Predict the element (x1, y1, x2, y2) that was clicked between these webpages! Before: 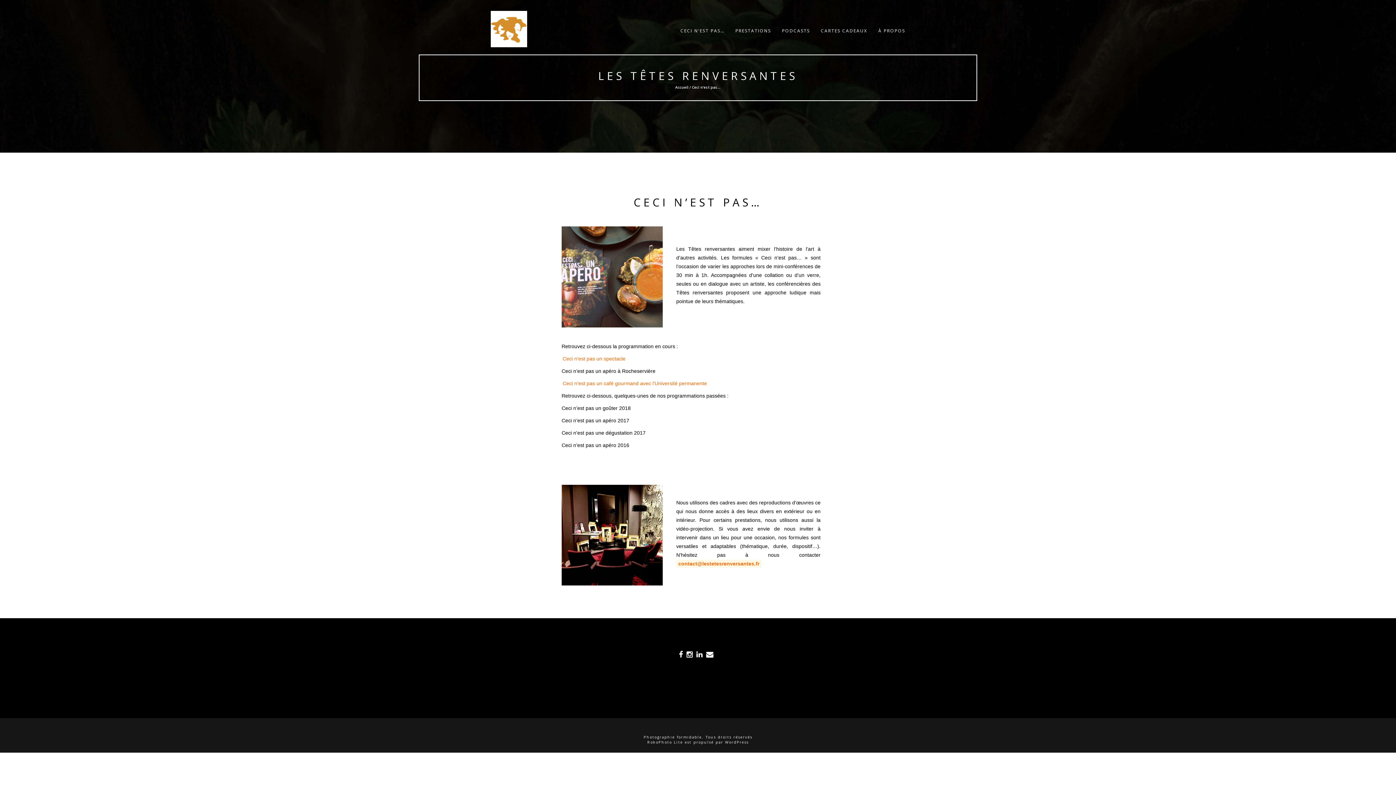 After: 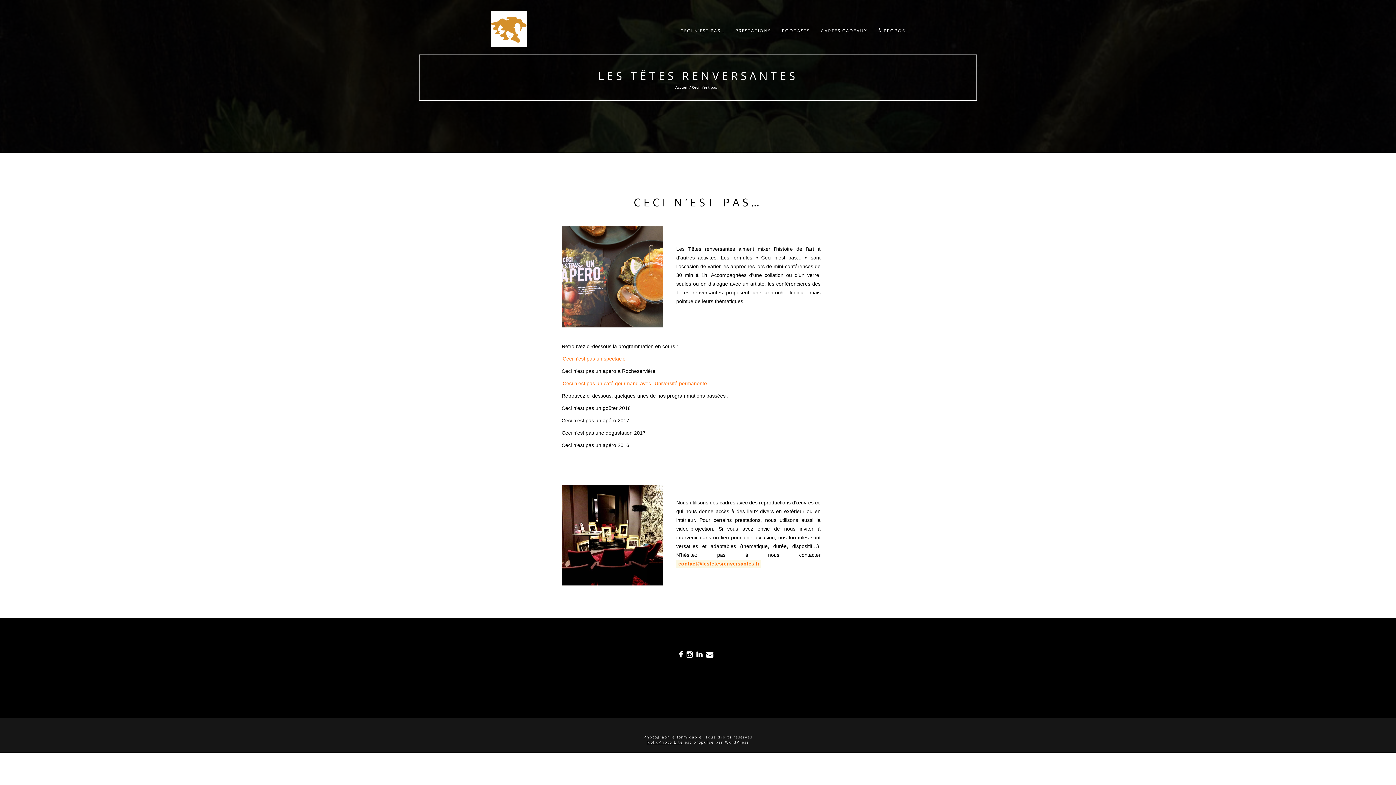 Action: label: RokoPhoto Lite bbox: (647, 740, 683, 745)